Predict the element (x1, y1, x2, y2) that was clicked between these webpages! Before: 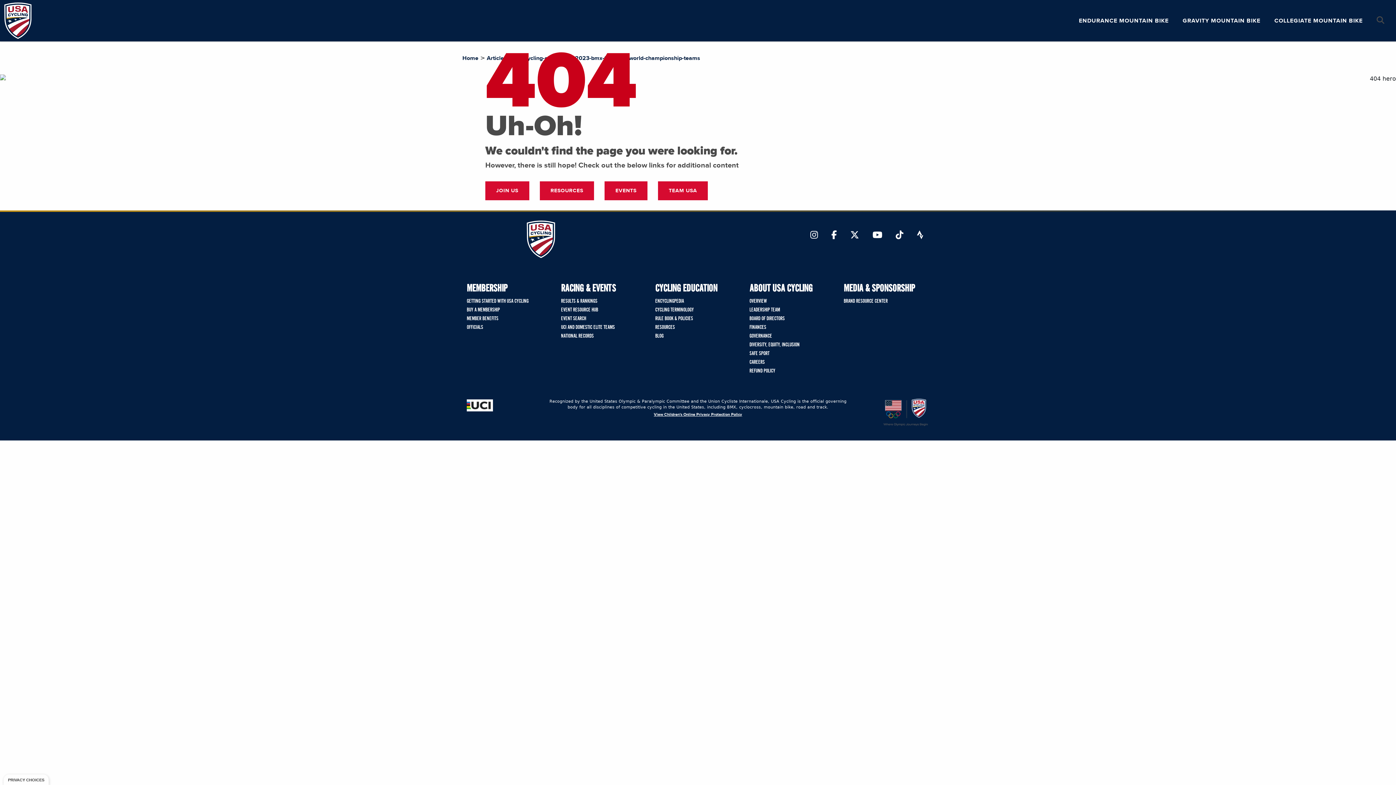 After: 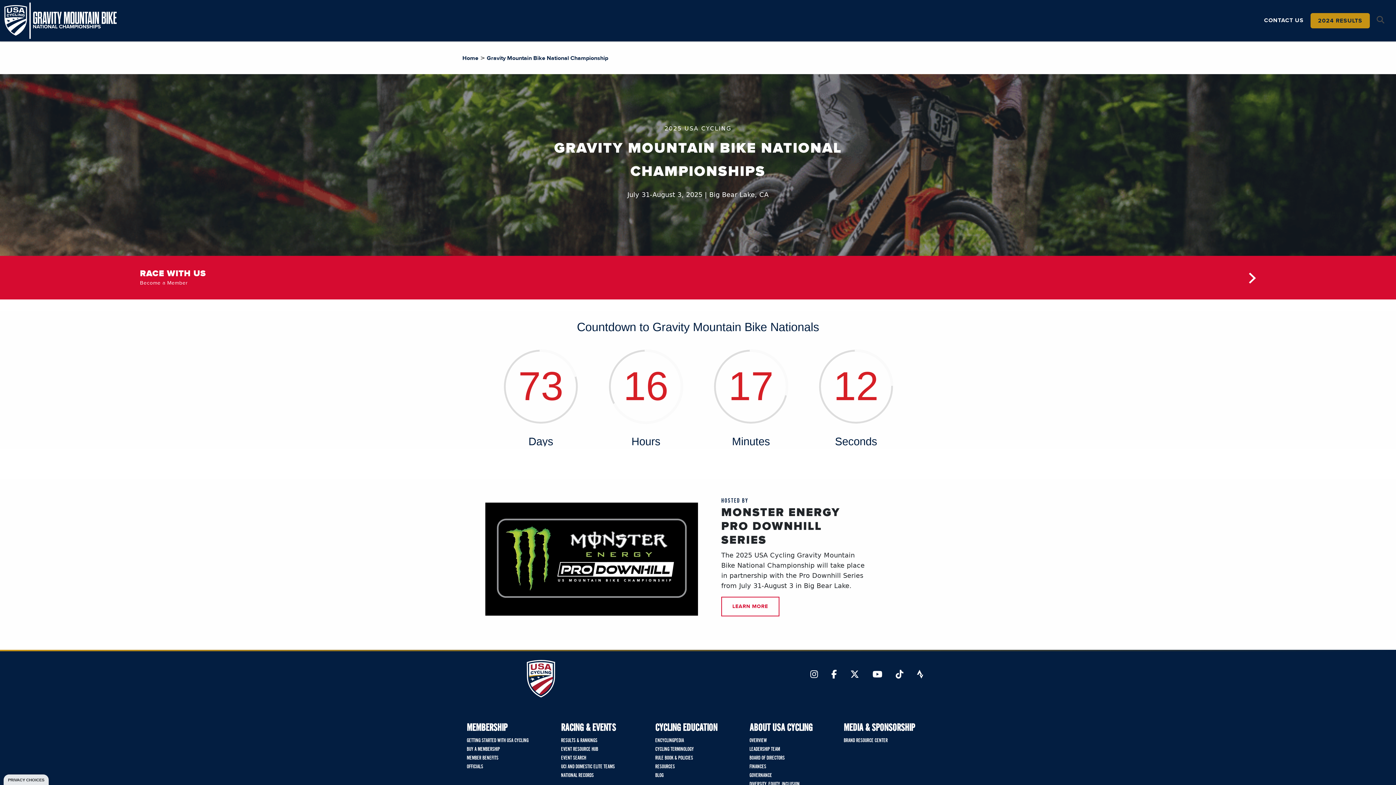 Action: bbox: (1180, 13, 1263, 27) label: GRAVITY MOUNTAIN BIKE